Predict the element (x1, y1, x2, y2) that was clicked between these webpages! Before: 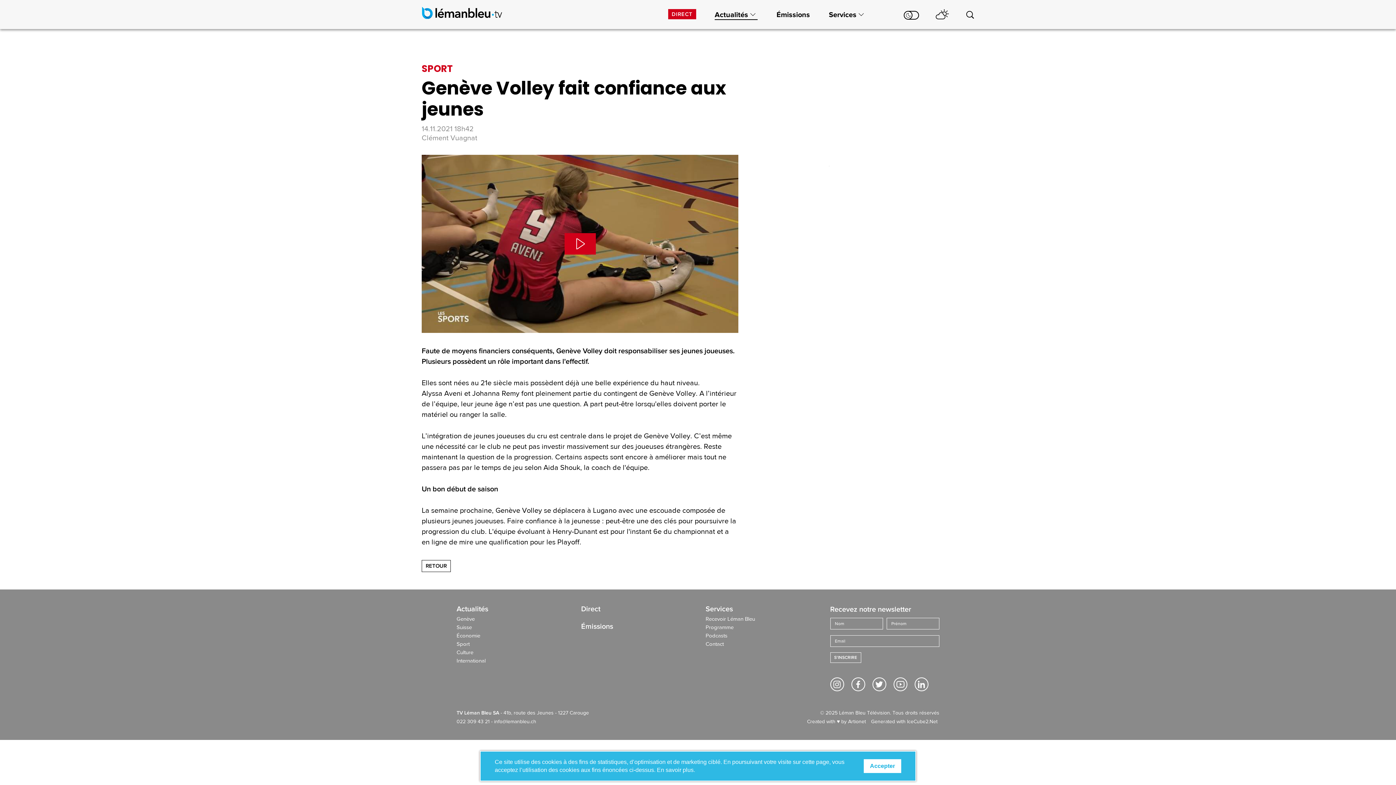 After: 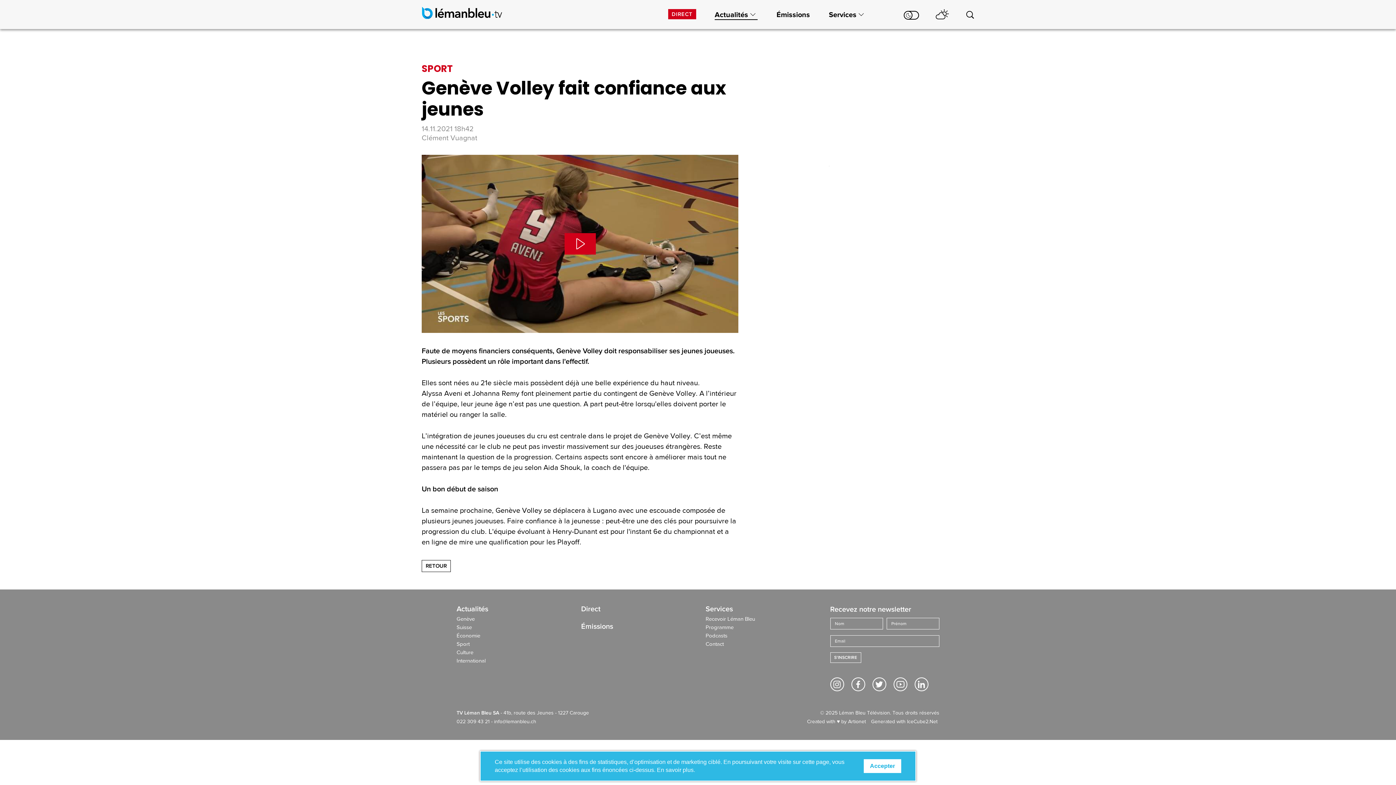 Action: bbox: (487, 751, 908, 781)